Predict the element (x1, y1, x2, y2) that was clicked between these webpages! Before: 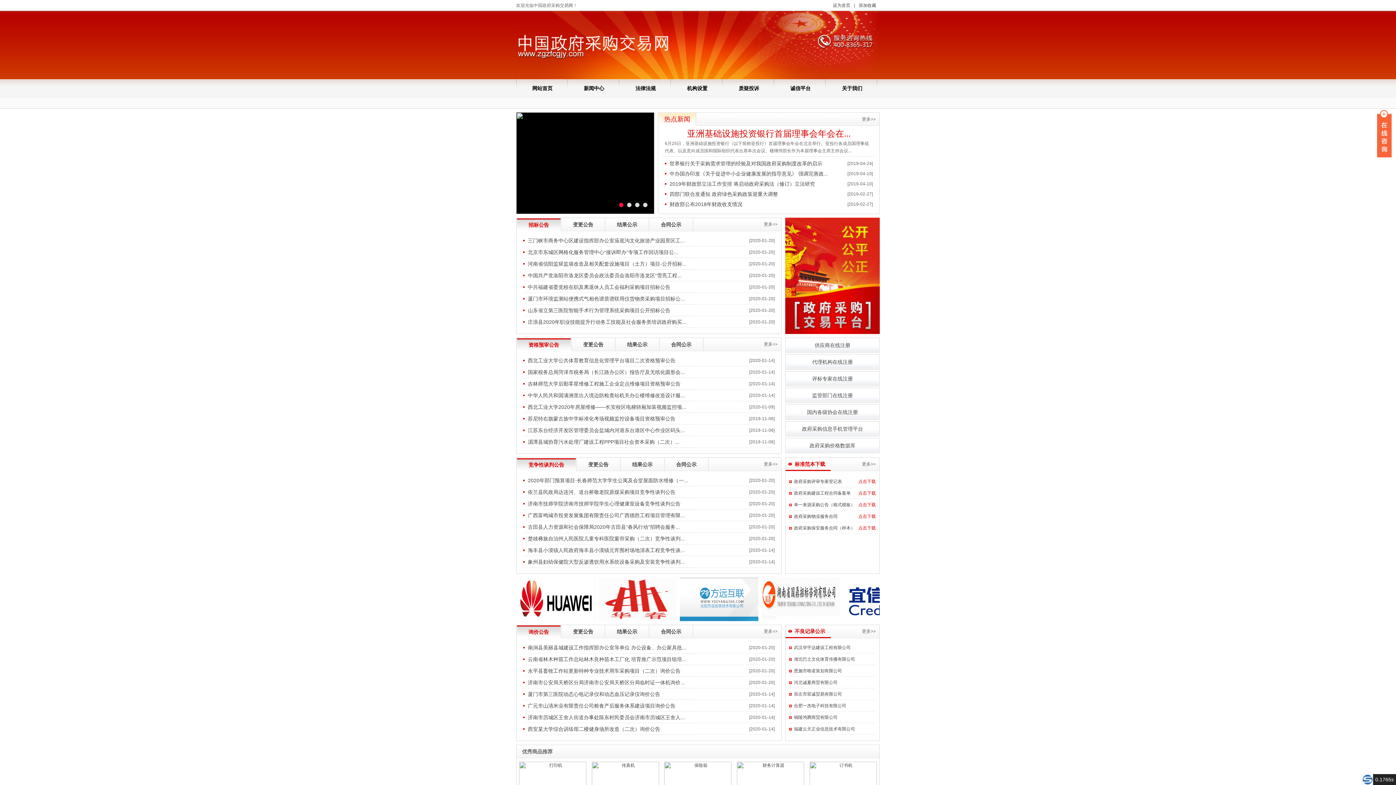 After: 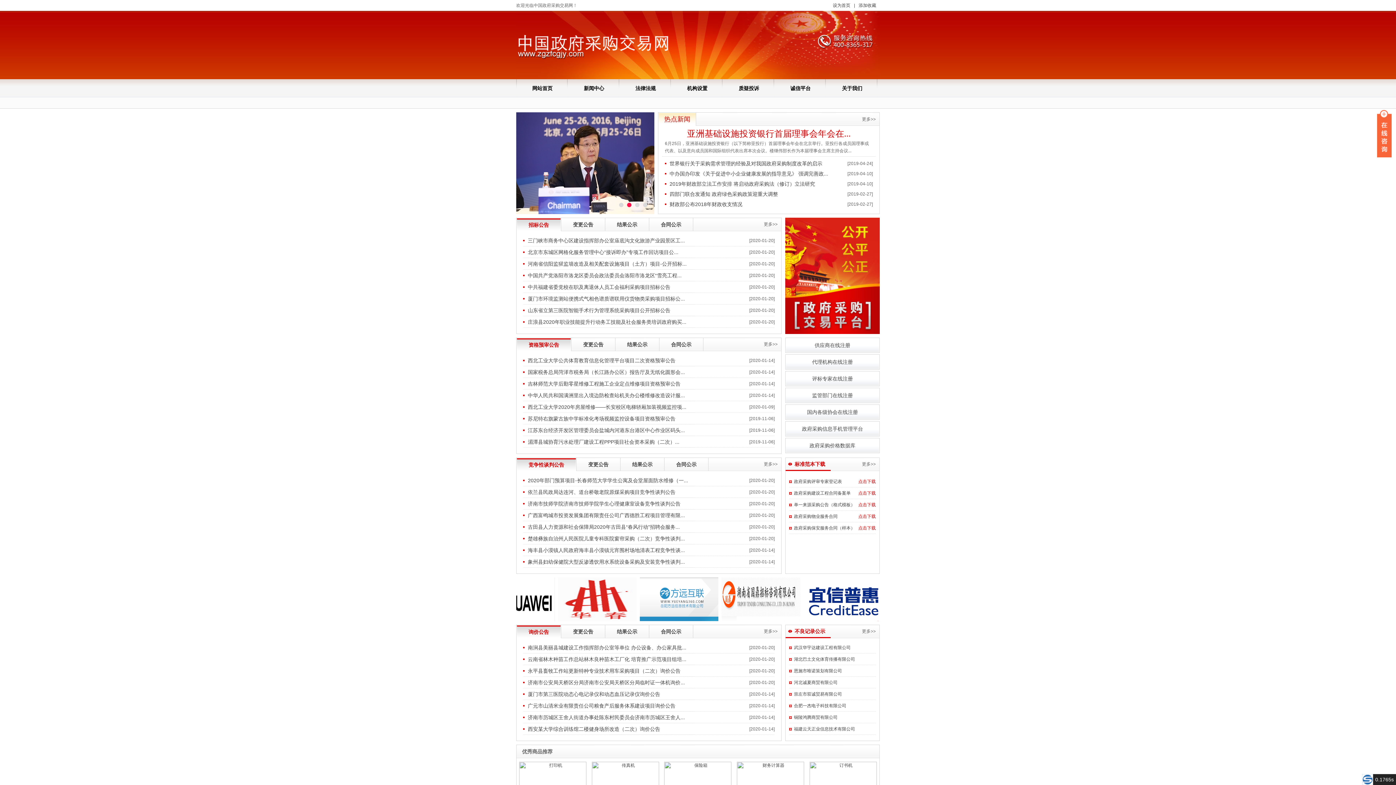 Action: bbox: (649, 625, 693, 637) label: 合同公示